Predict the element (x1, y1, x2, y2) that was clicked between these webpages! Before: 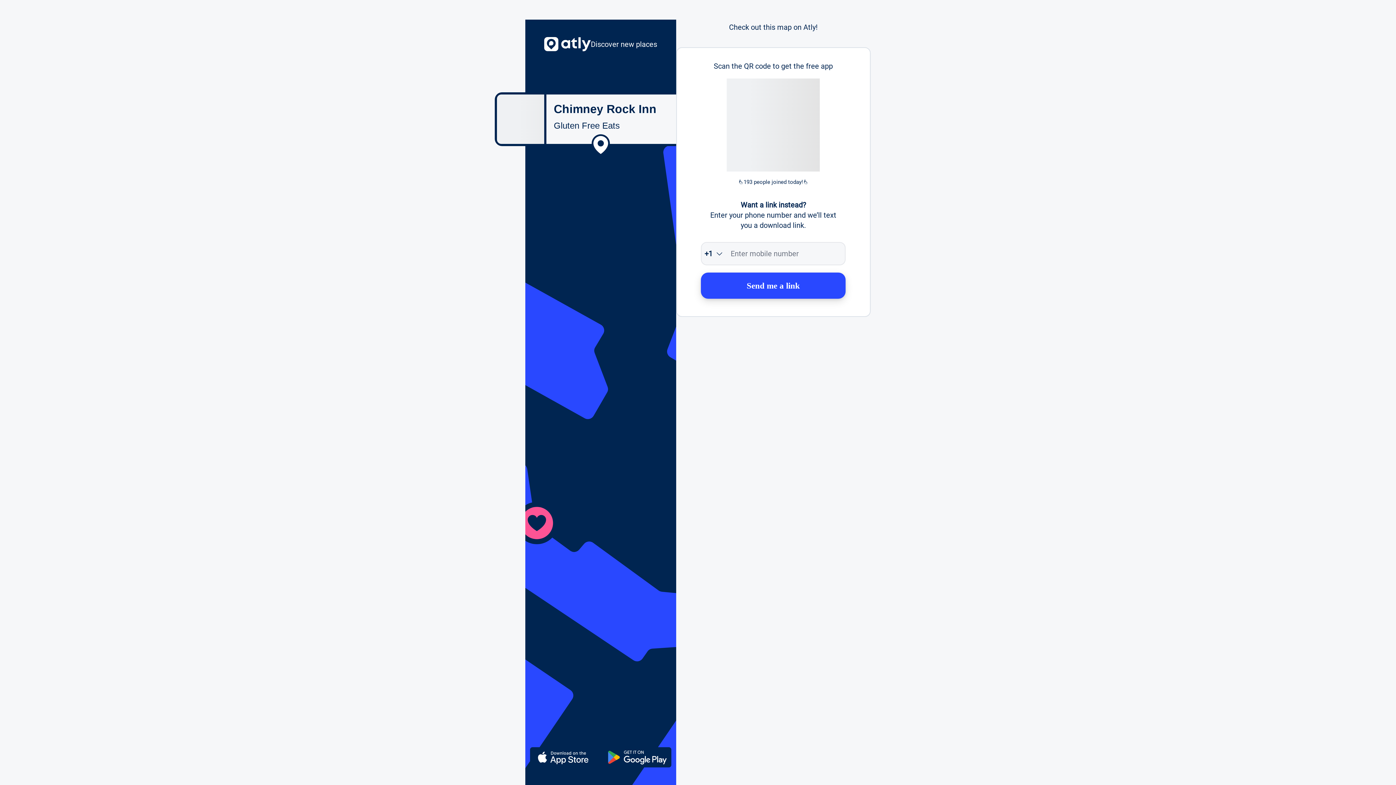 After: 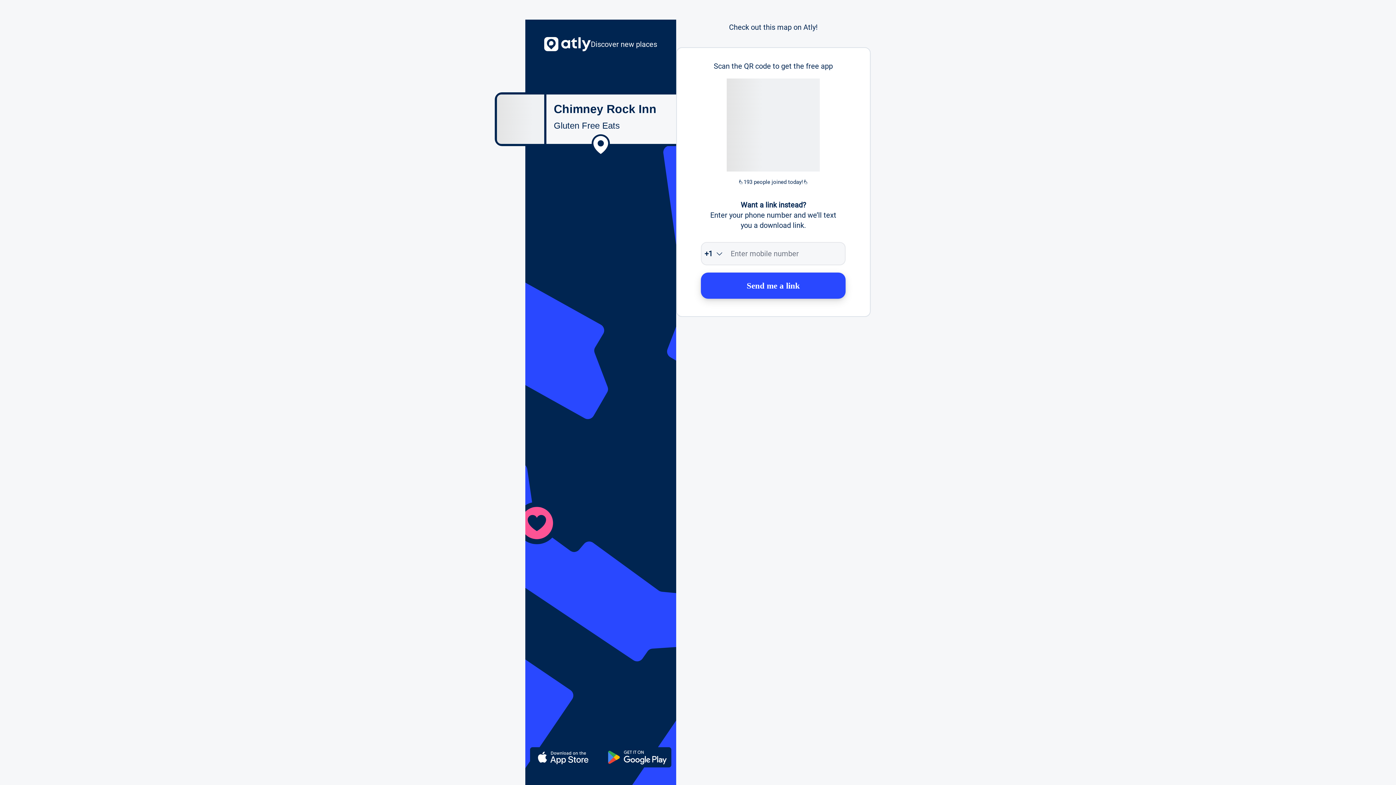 Action: label: Send me a link bbox: (701, 272, 845, 298)